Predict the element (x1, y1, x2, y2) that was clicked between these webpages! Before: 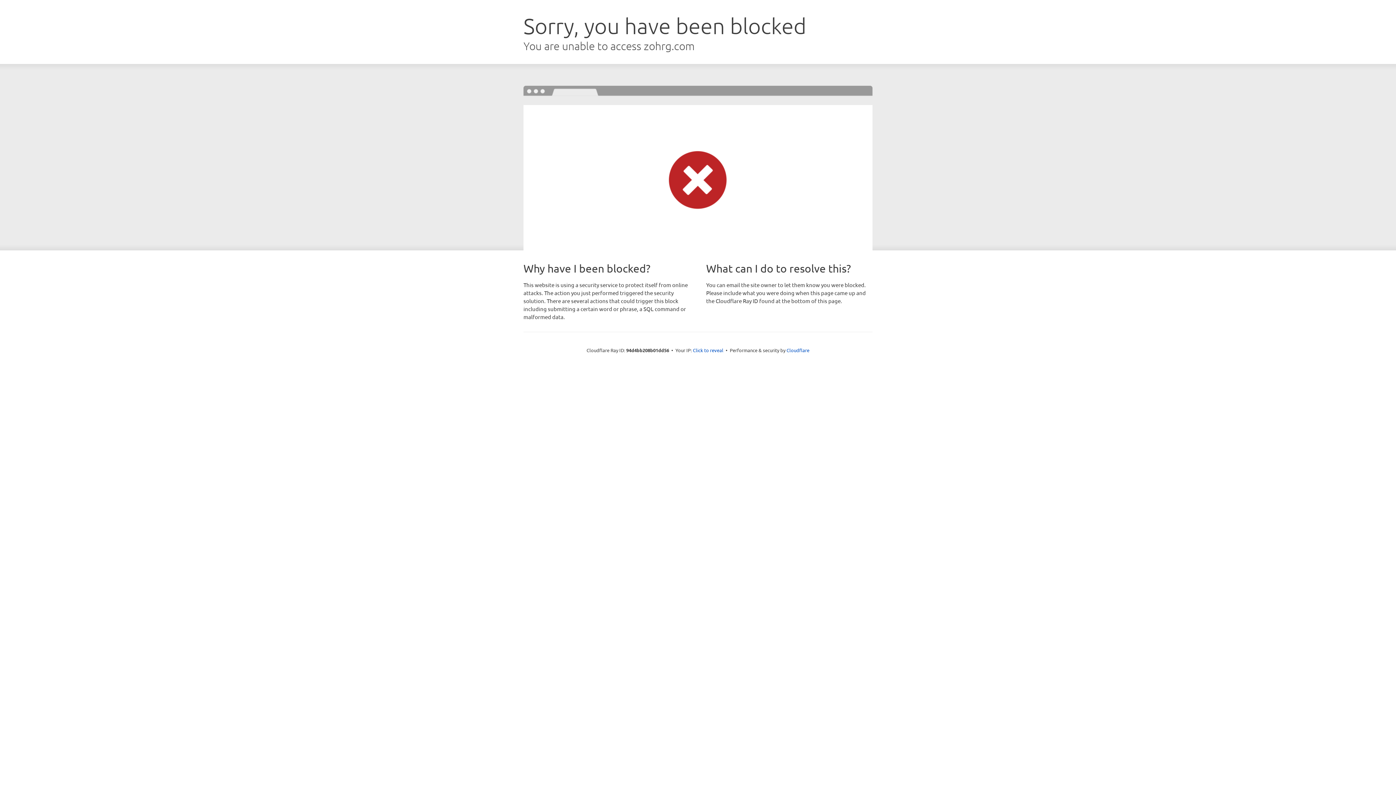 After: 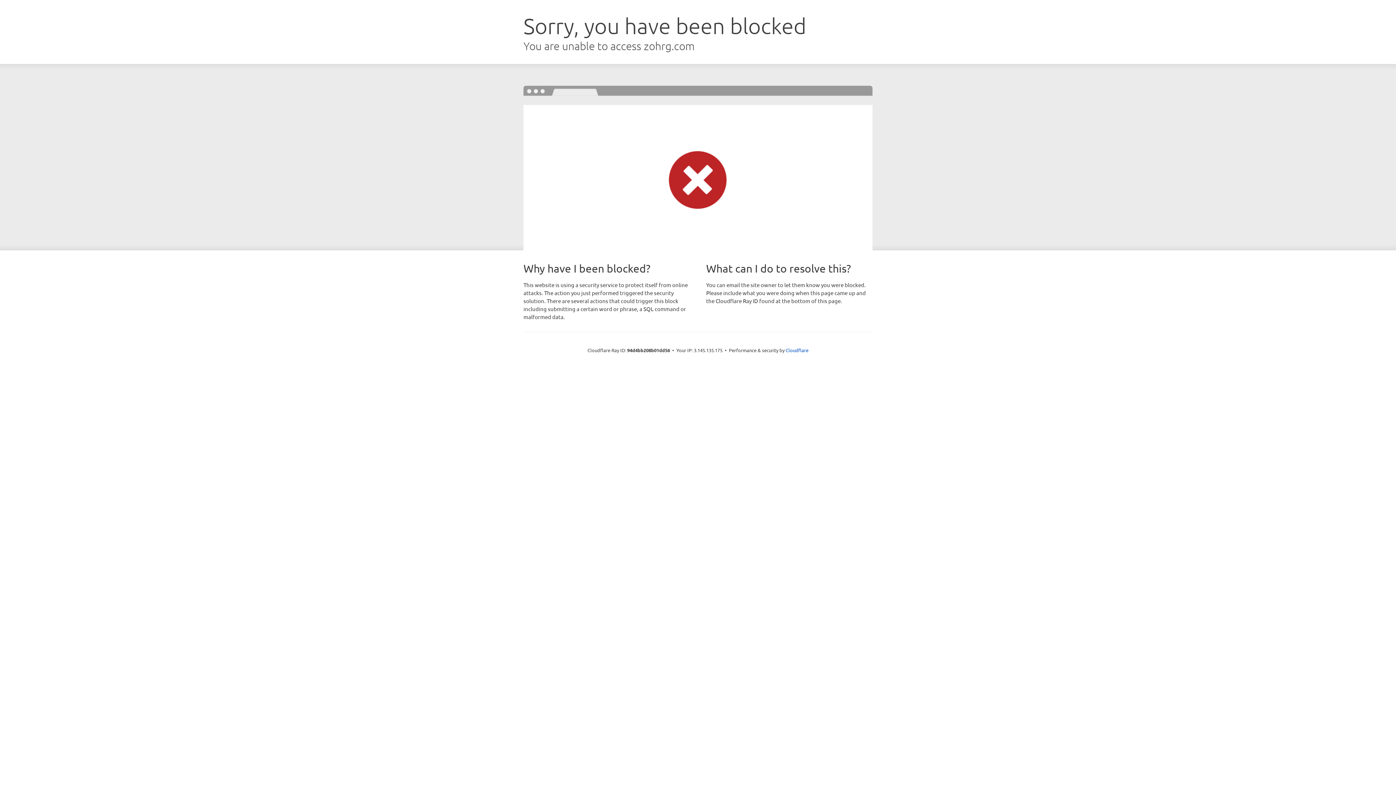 Action: bbox: (693, 346, 723, 353) label: Click to reveal